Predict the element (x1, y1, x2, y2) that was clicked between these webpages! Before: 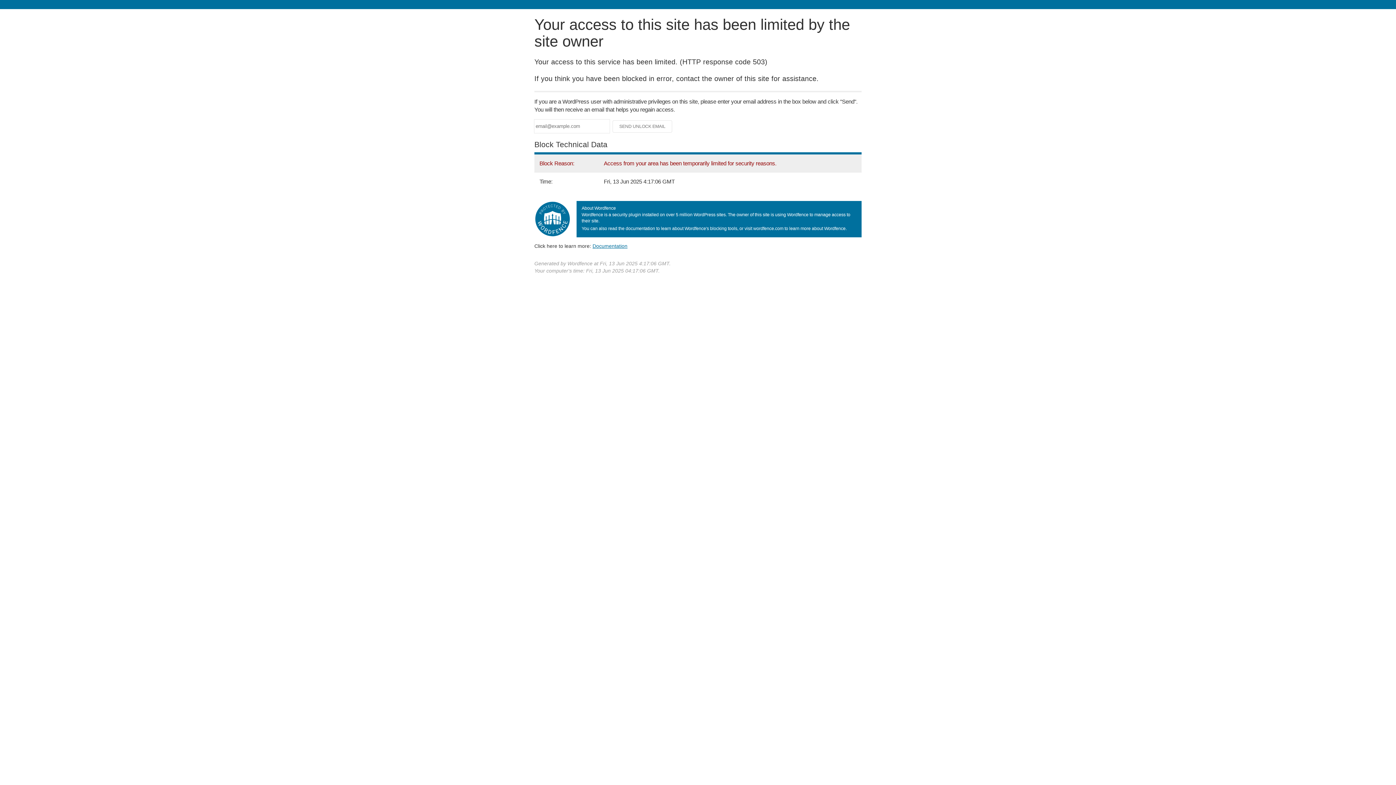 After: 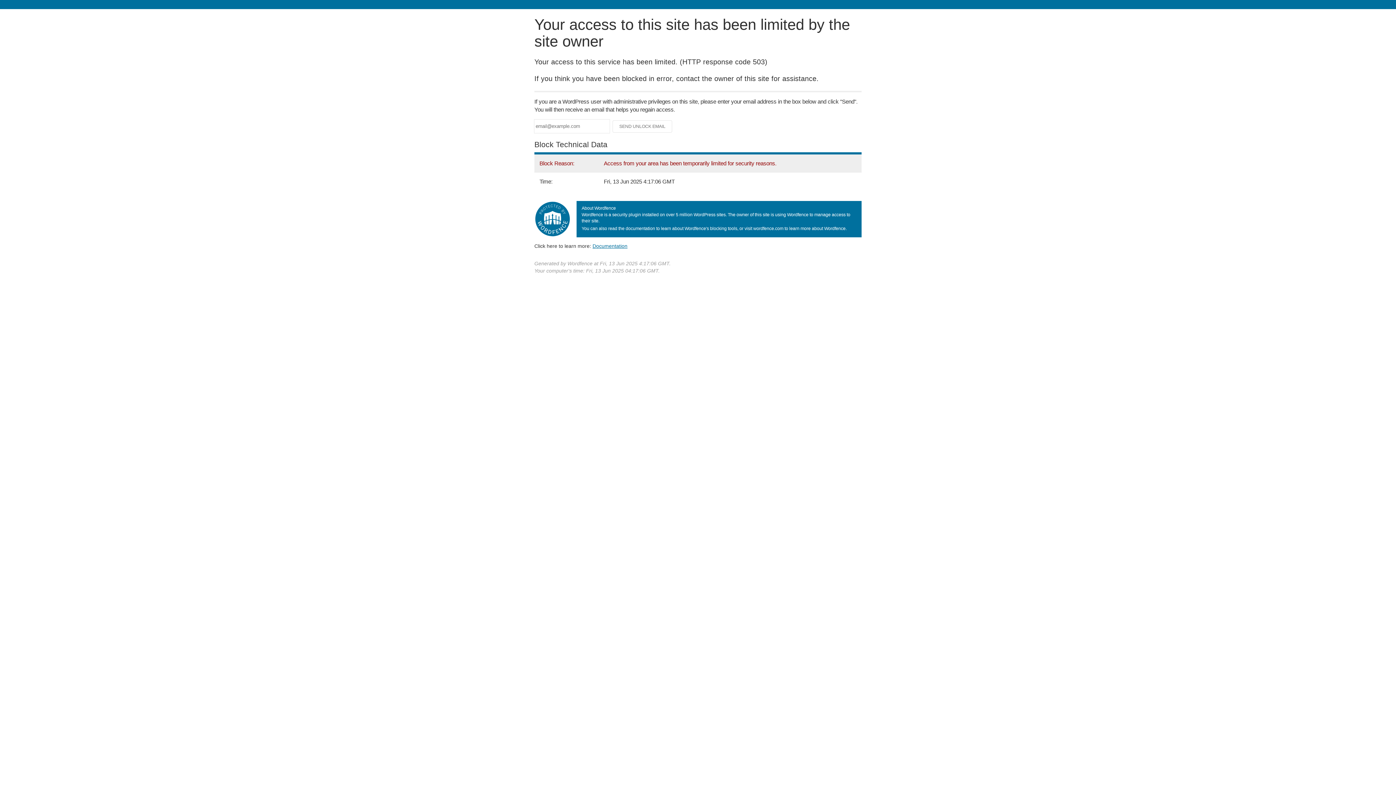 Action: label: Documentation bbox: (592, 243, 627, 248)